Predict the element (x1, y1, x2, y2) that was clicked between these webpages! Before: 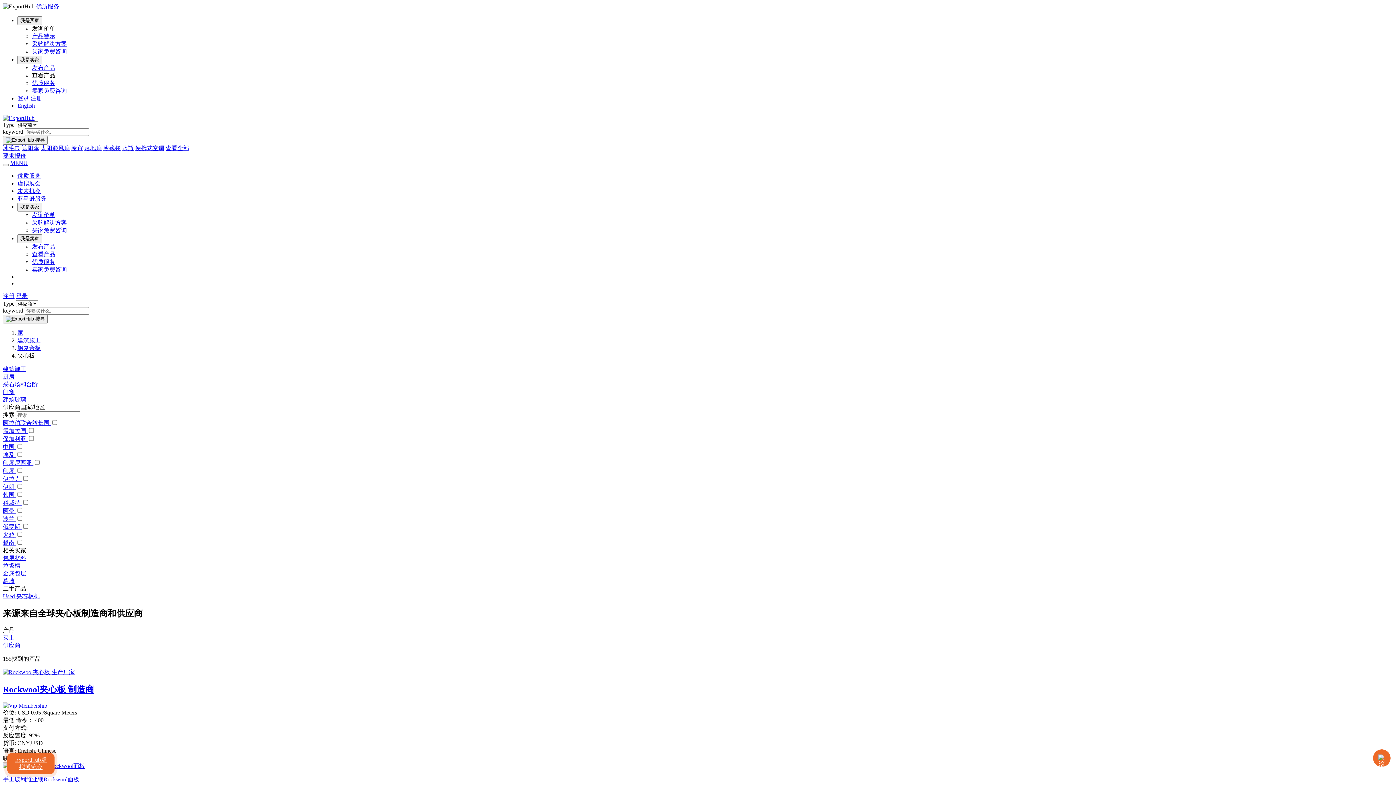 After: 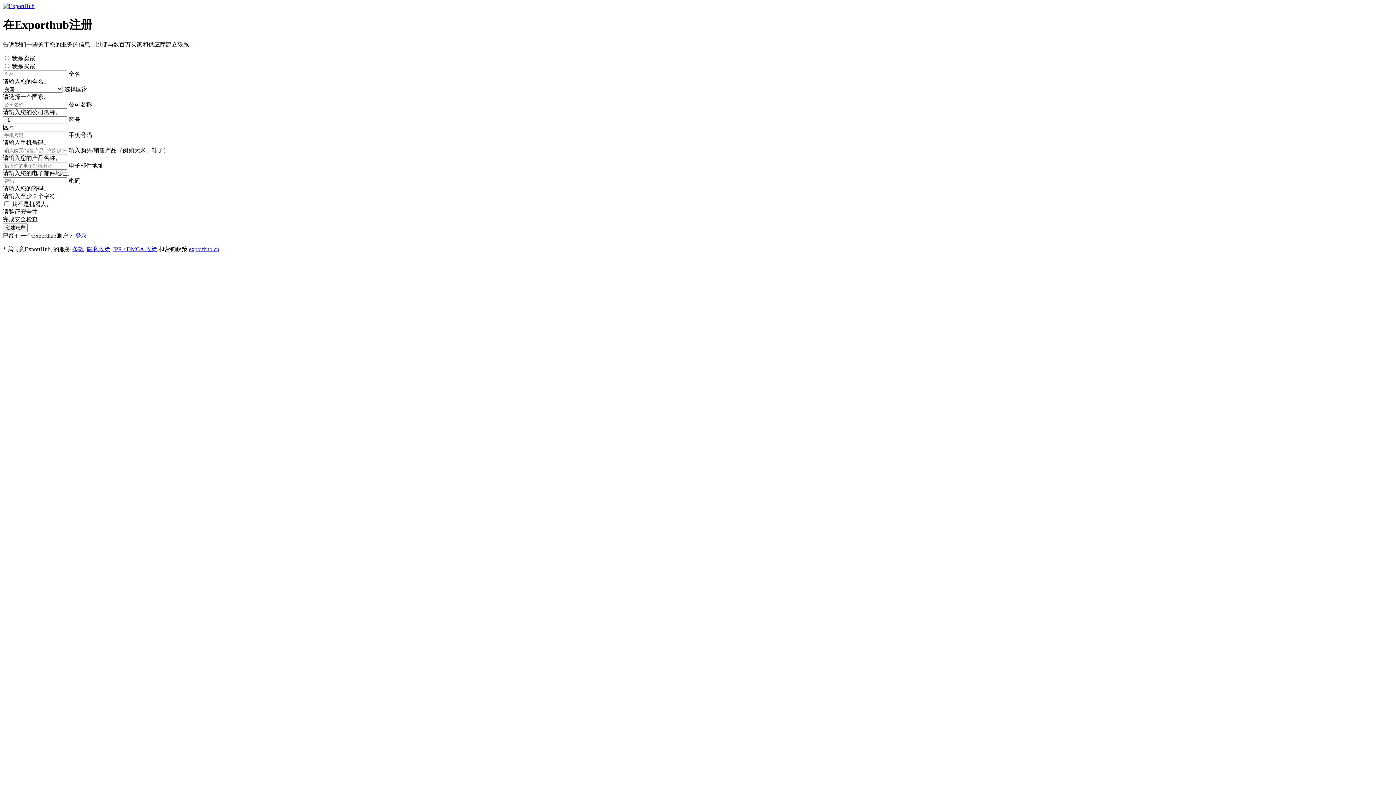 Action: label: 遮阳伞 bbox: (21, 145, 39, 151)